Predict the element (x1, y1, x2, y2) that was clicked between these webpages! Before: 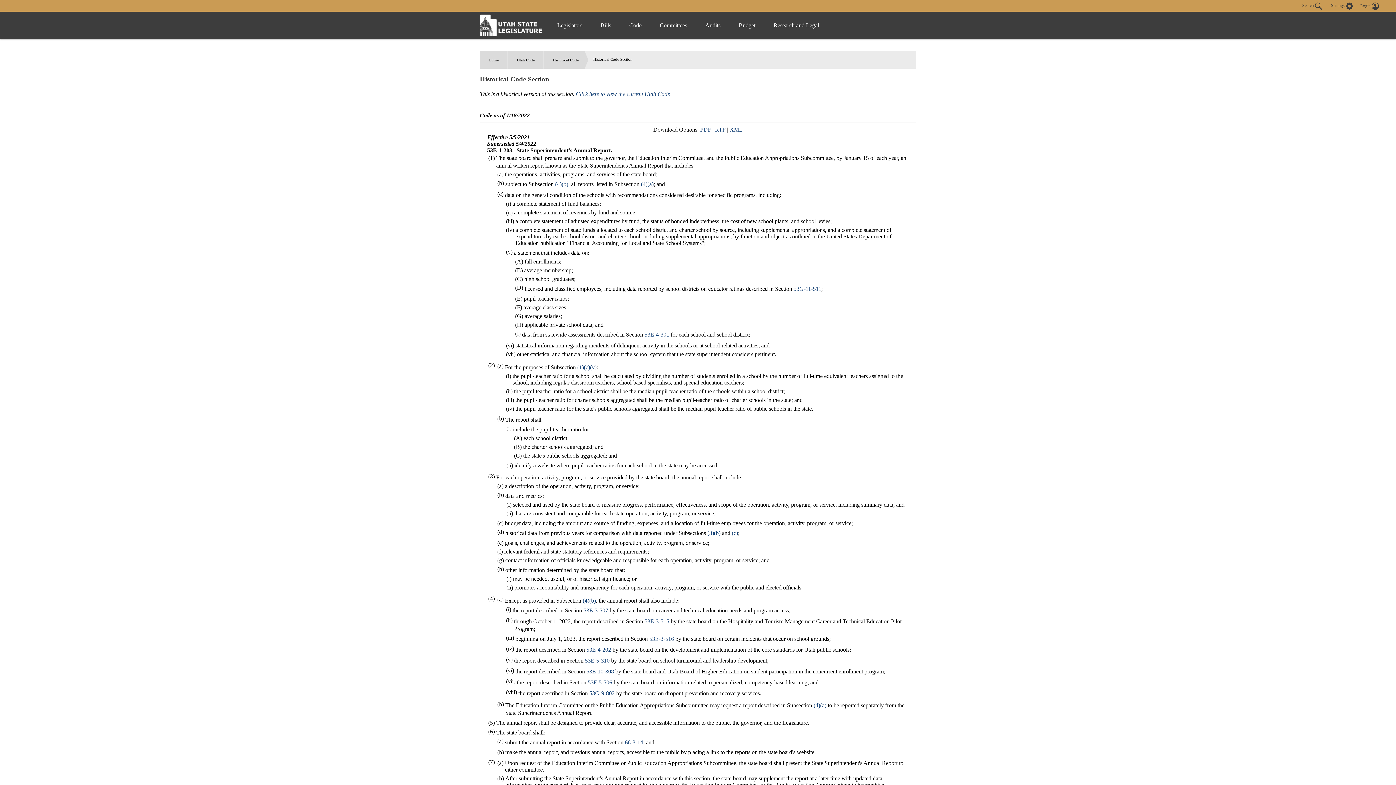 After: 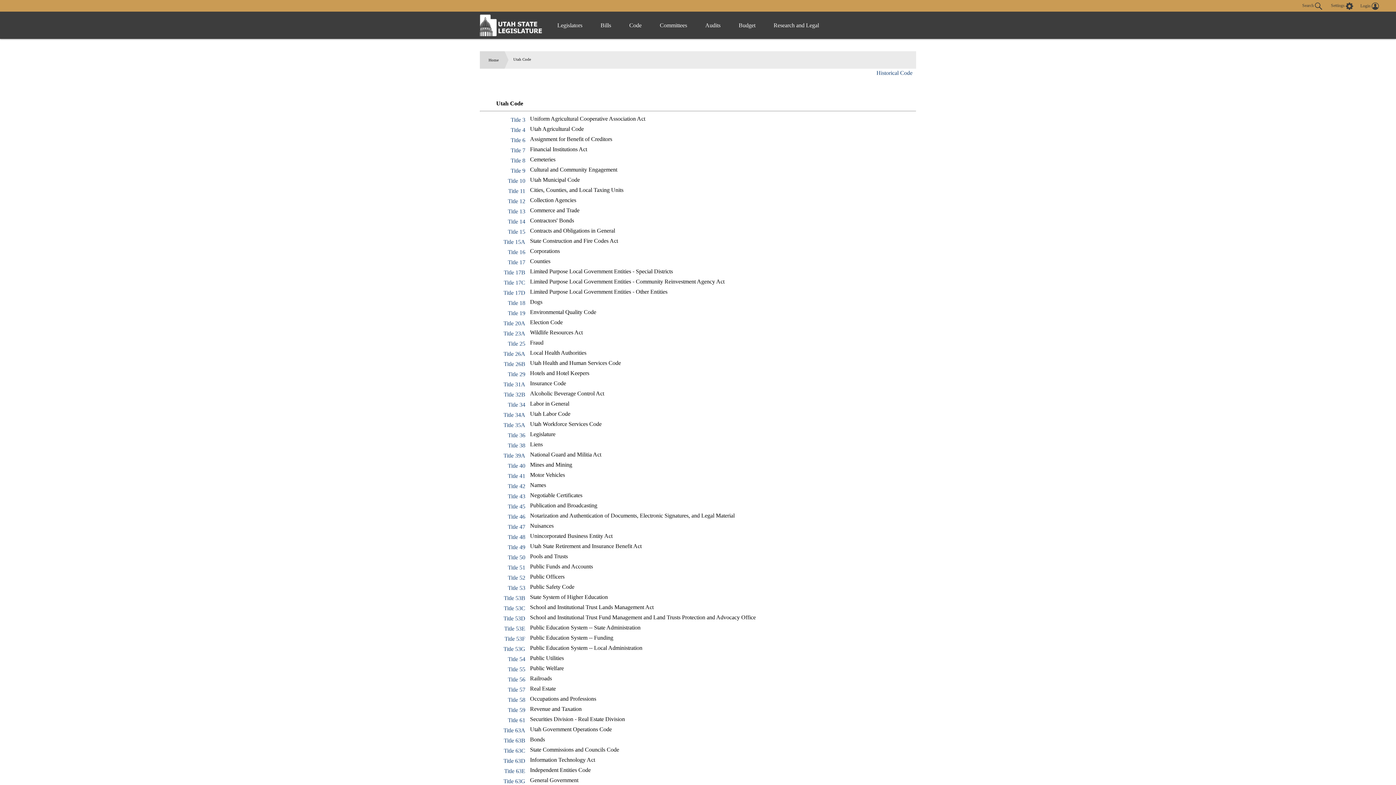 Action: label: Utah Code bbox: (508, 51, 544, 68)